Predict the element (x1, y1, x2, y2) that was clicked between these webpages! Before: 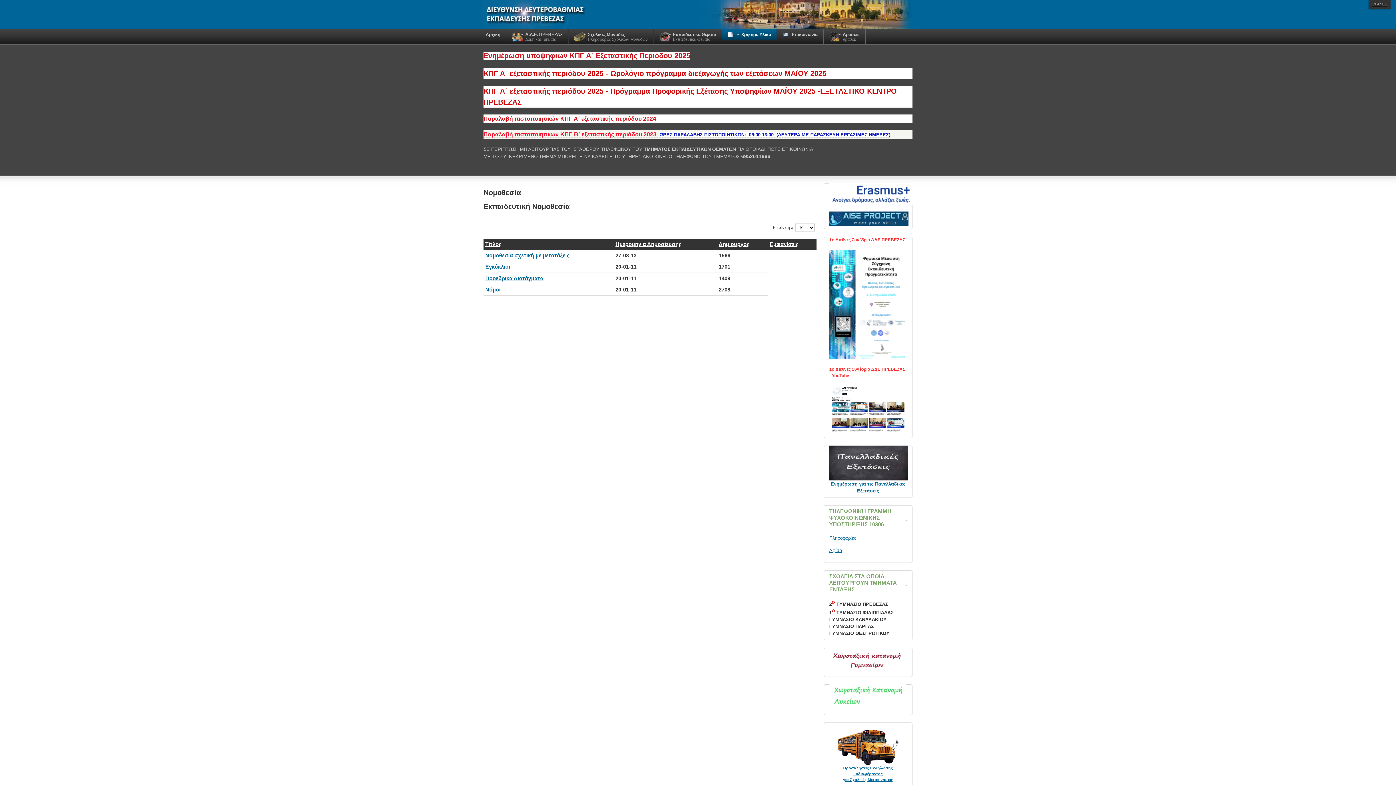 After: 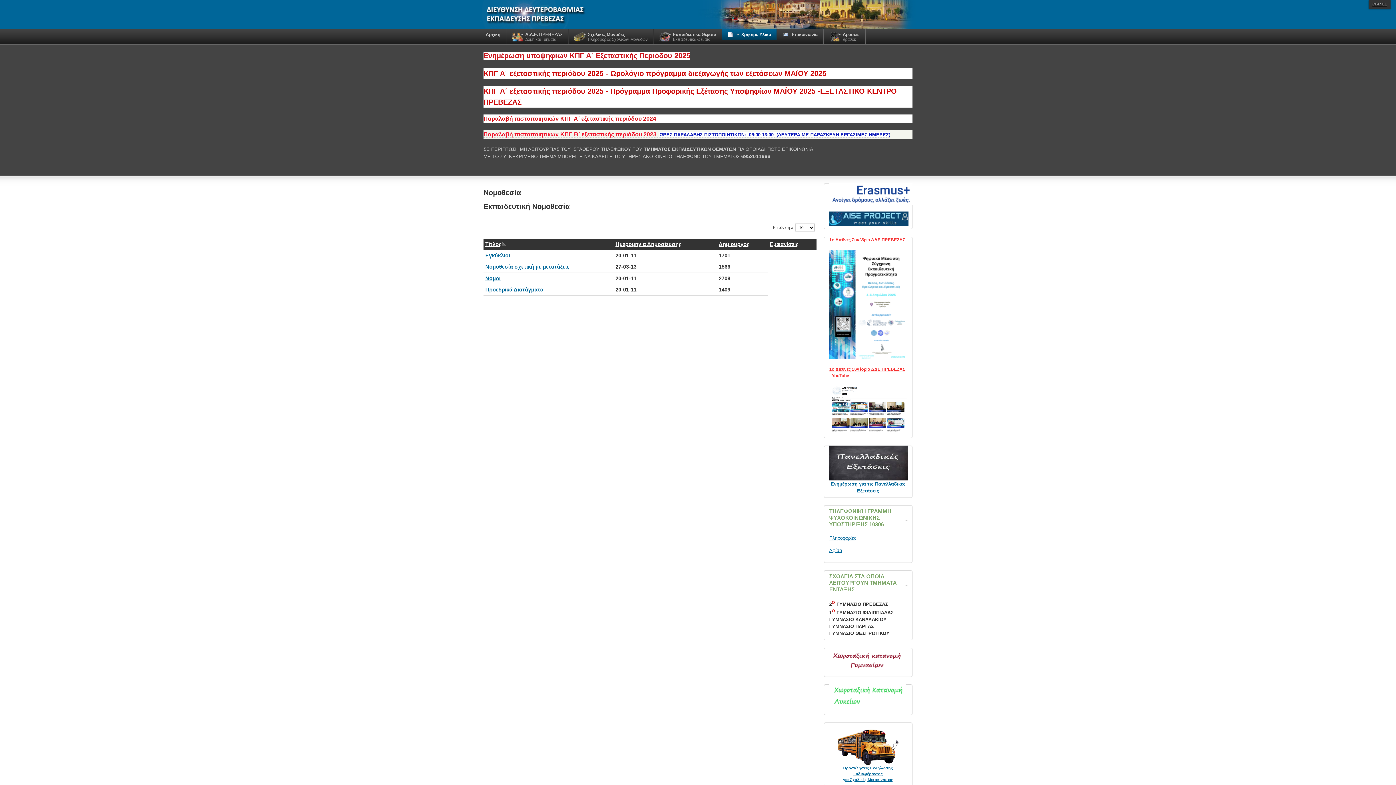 Action: bbox: (485, 241, 501, 247) label: Τίτλος